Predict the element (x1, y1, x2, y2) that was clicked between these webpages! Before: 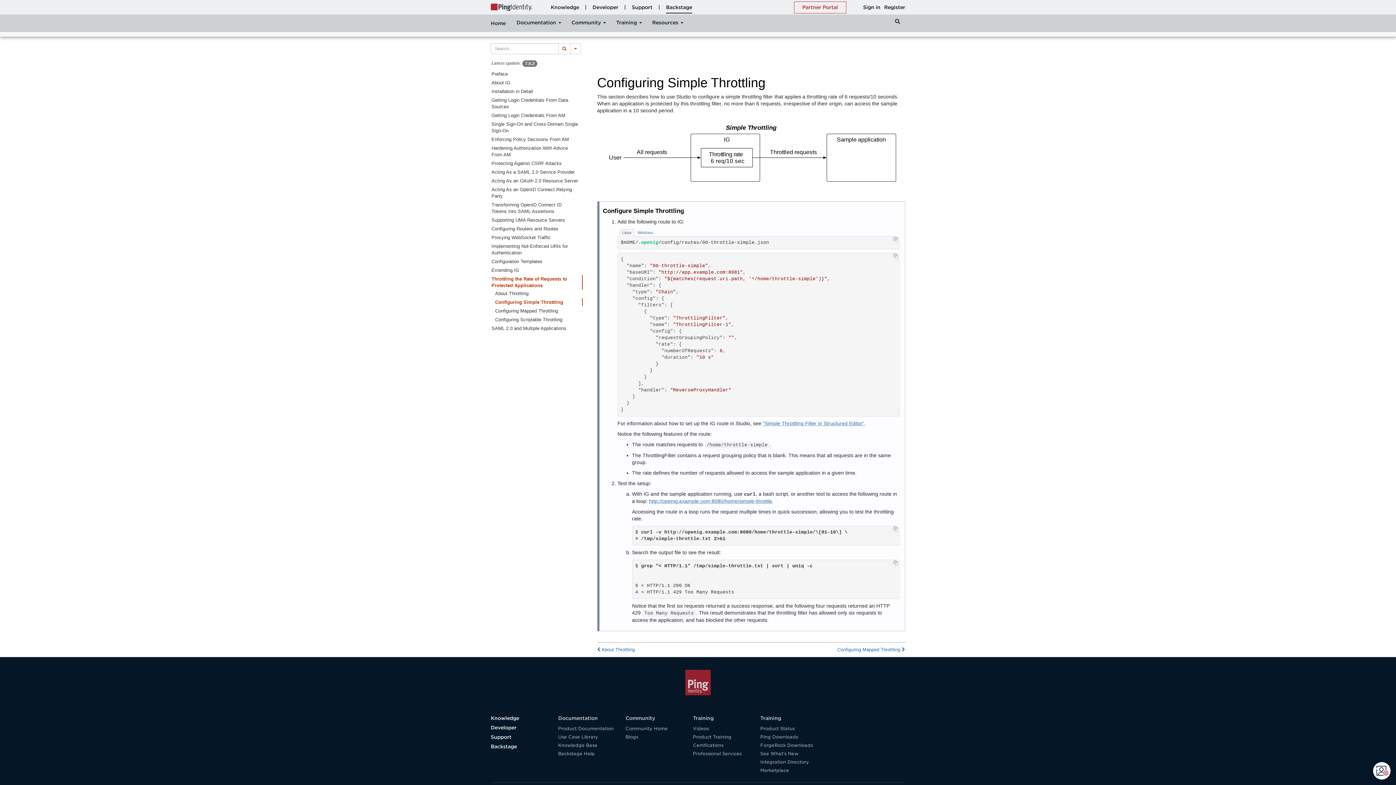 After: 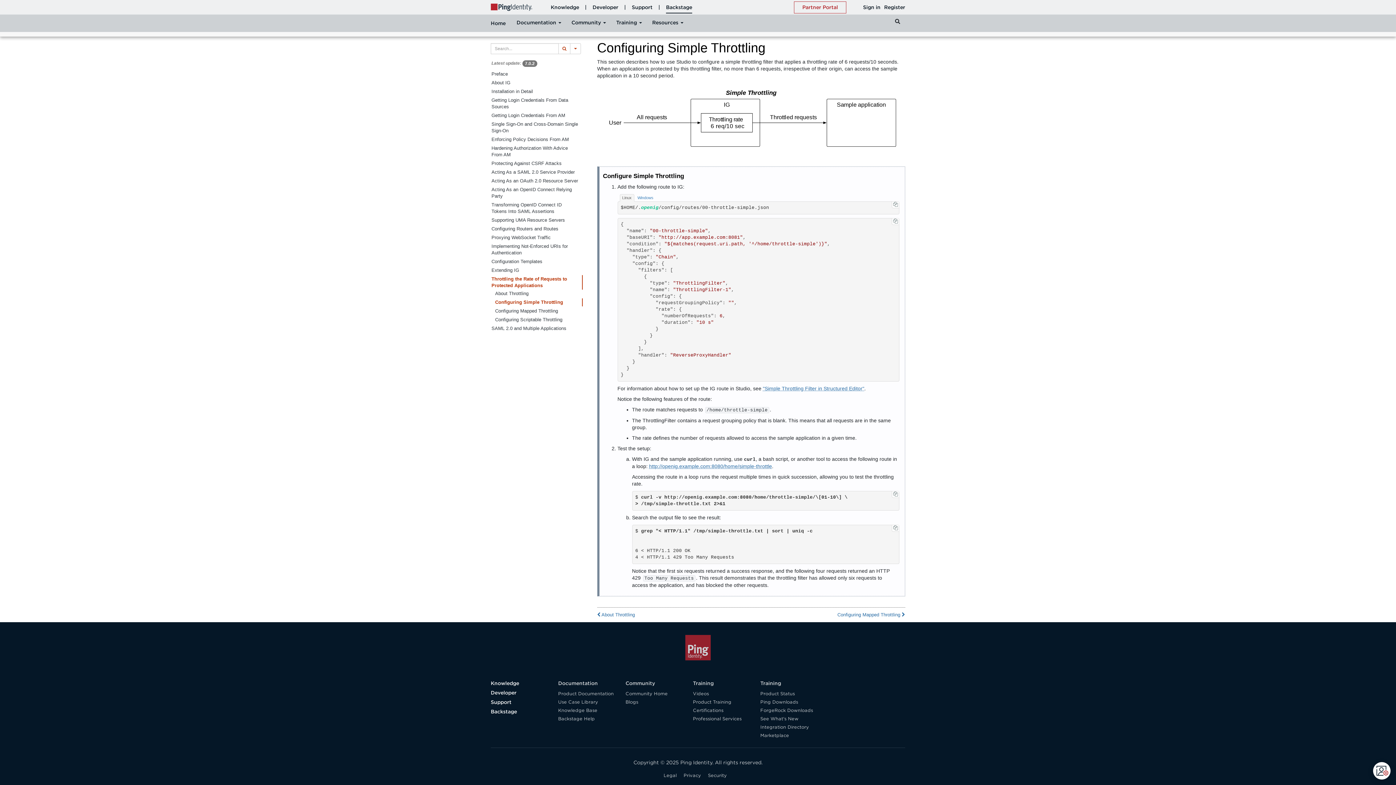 Action: label: Configure Simple Throttling bbox: (603, 207, 684, 214)